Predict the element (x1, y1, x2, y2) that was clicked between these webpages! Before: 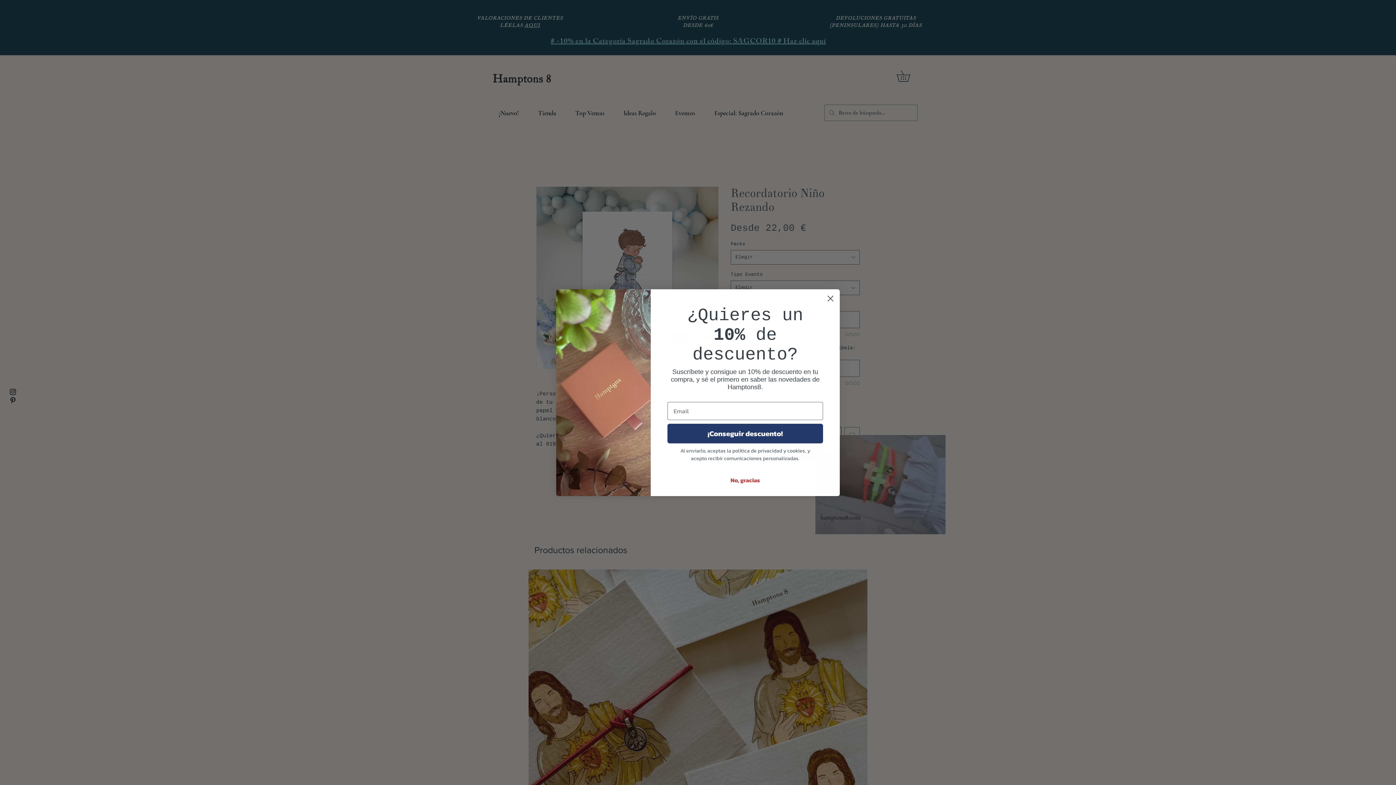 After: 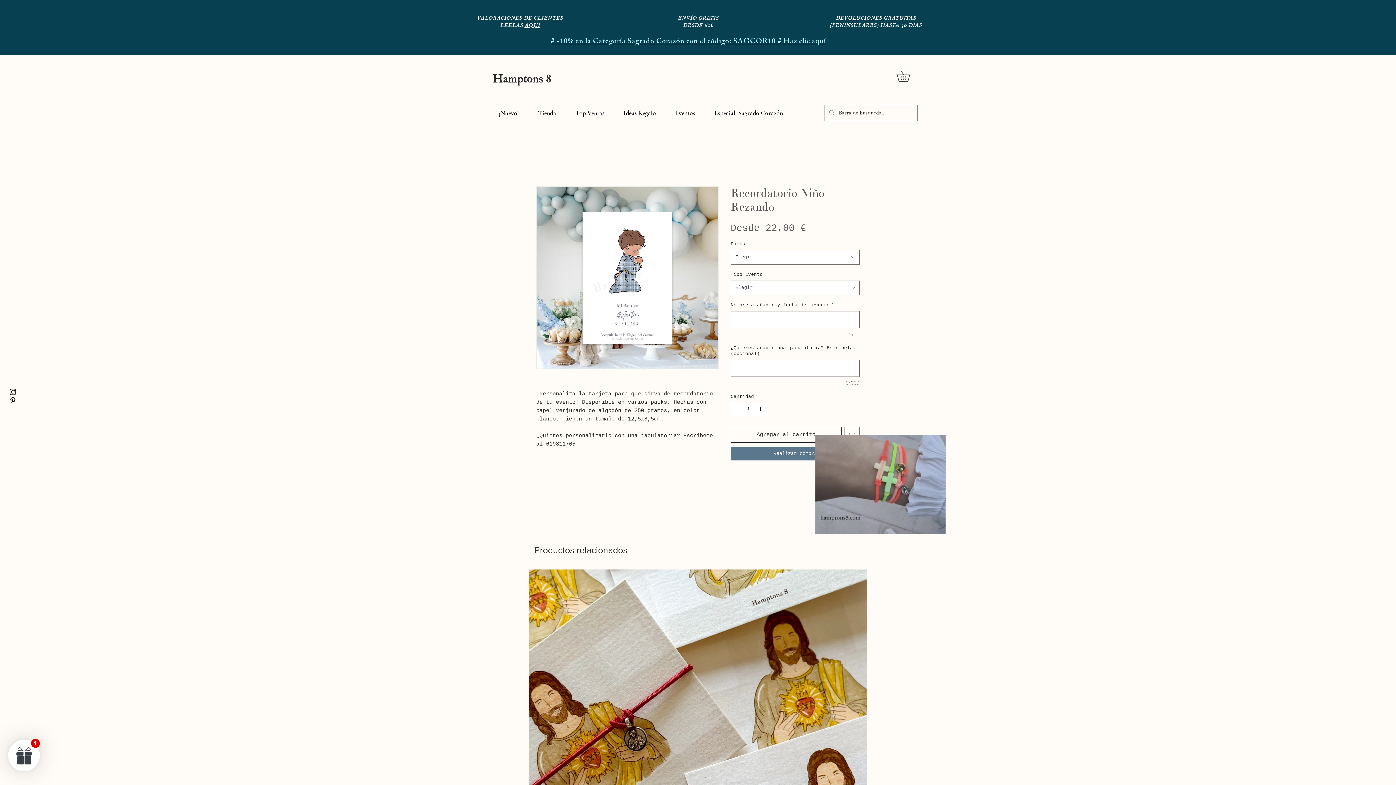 Action: label: Close dialog bbox: (824, 292, 837, 304)